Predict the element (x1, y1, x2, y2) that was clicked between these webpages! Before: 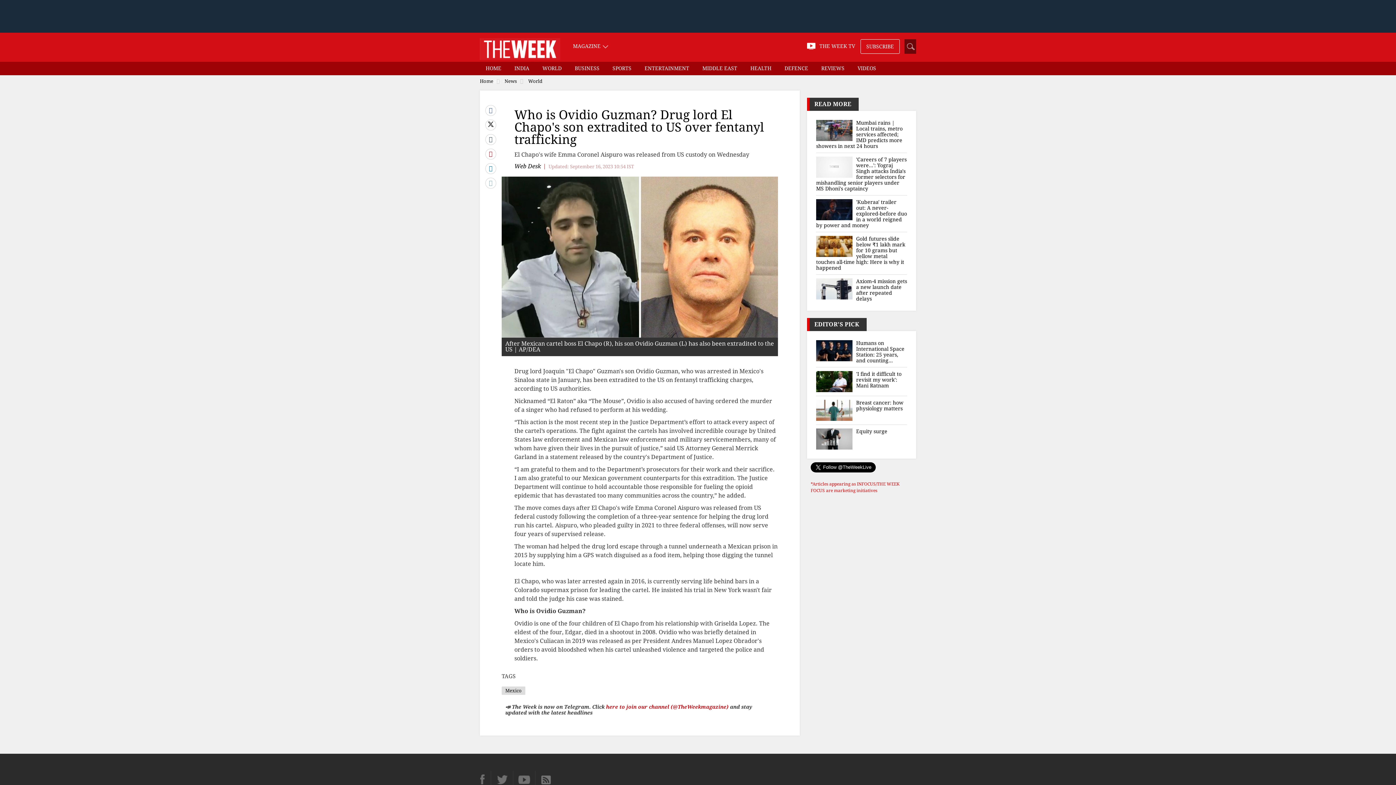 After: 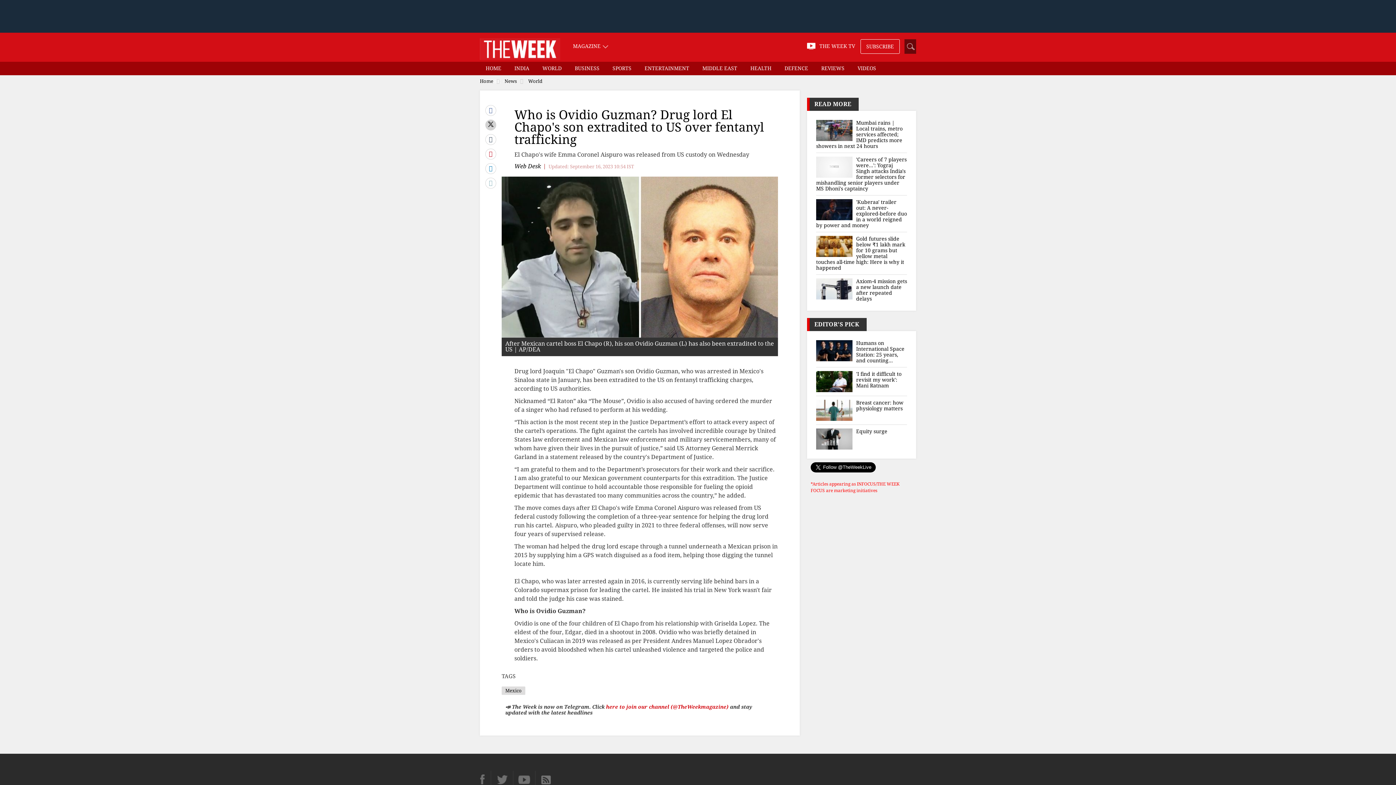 Action: bbox: (485, 119, 496, 130)